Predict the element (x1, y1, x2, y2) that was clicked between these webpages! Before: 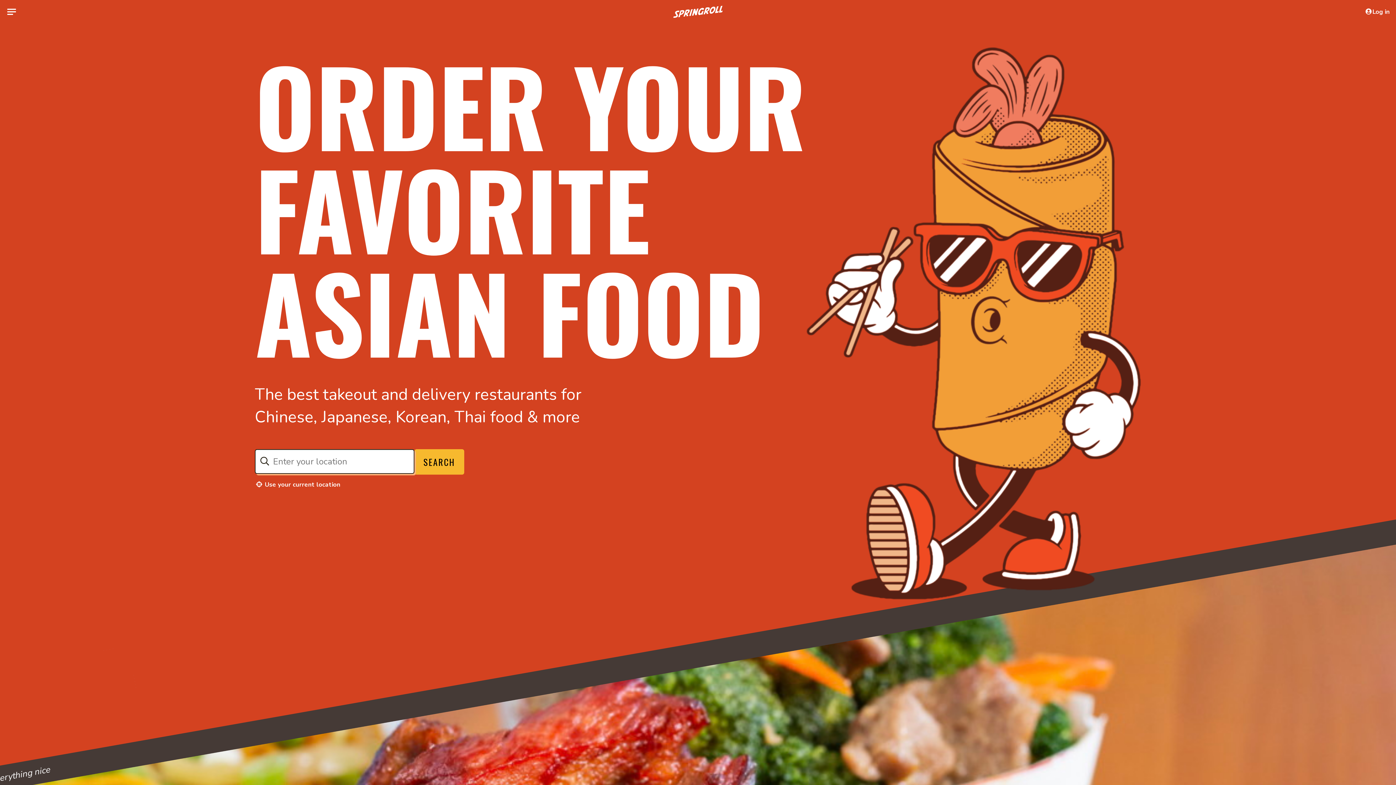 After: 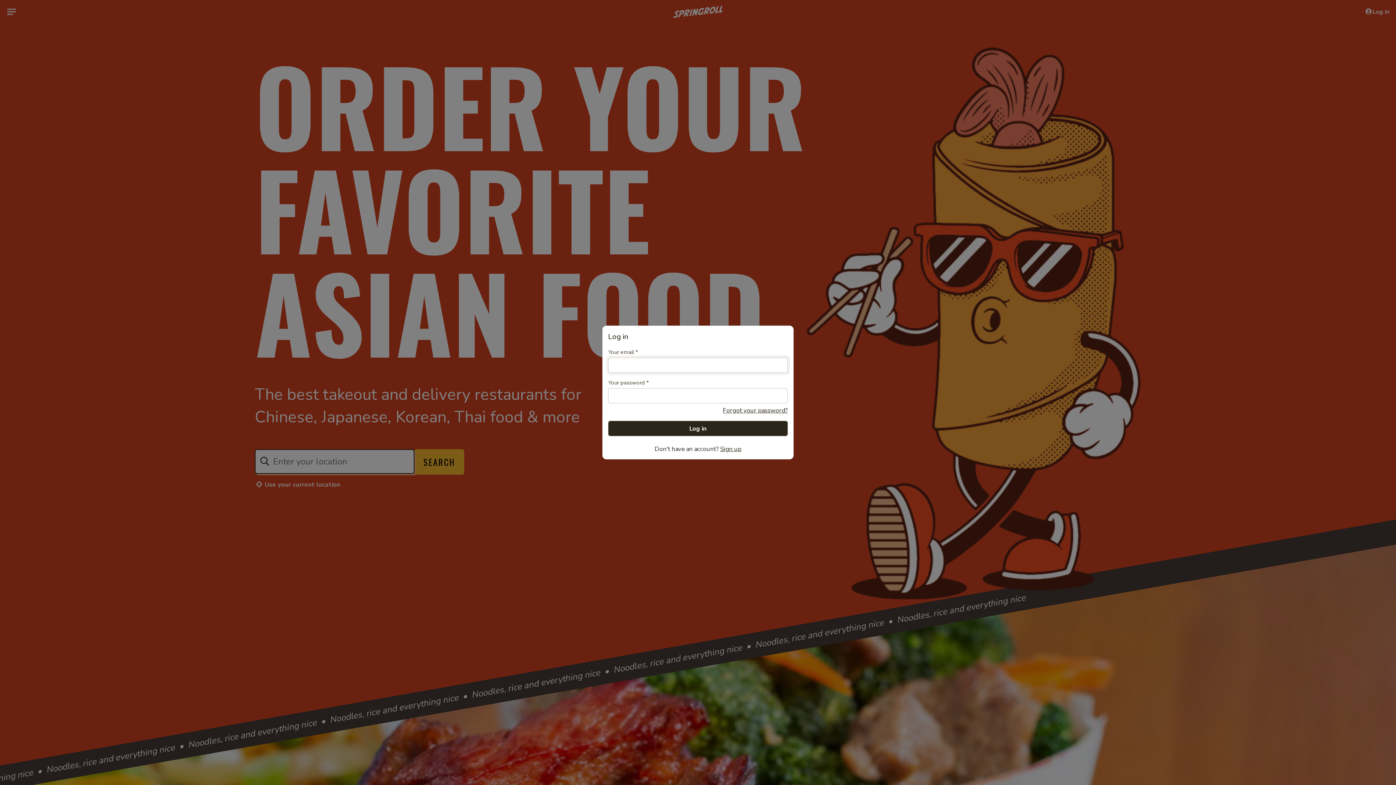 Action: bbox: (1361, 4, 1393, 19) label: Log in